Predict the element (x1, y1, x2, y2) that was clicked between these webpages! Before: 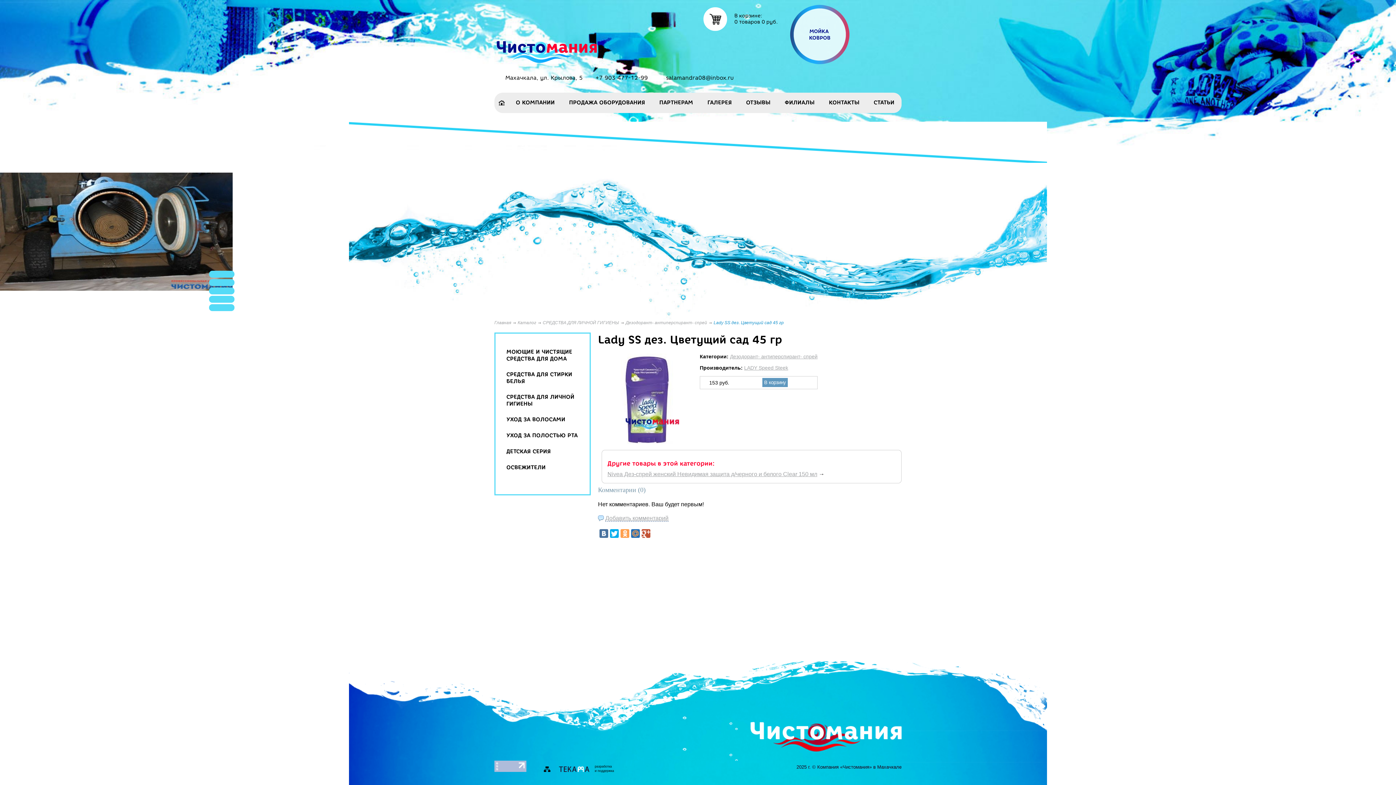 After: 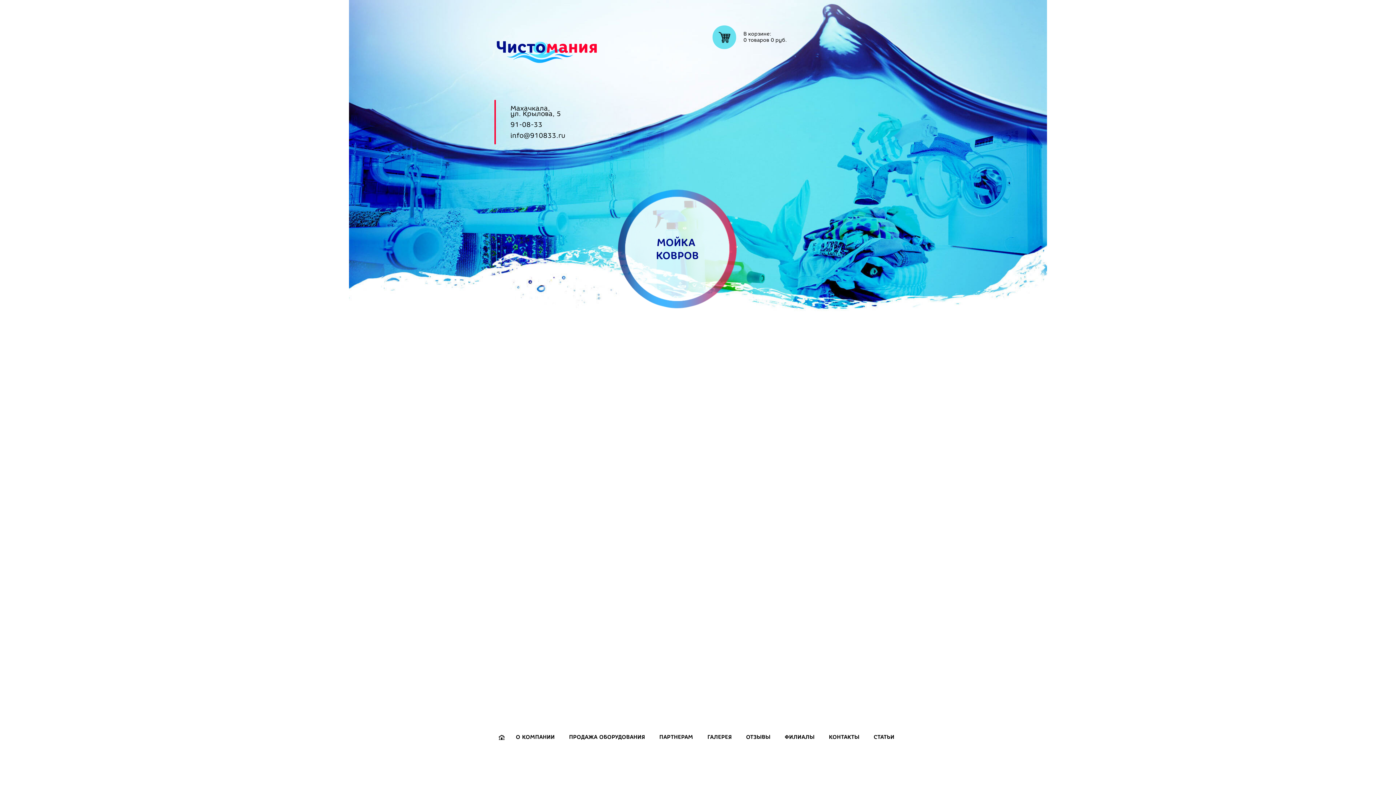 Action: label: Главная bbox: (494, 320, 511, 325)